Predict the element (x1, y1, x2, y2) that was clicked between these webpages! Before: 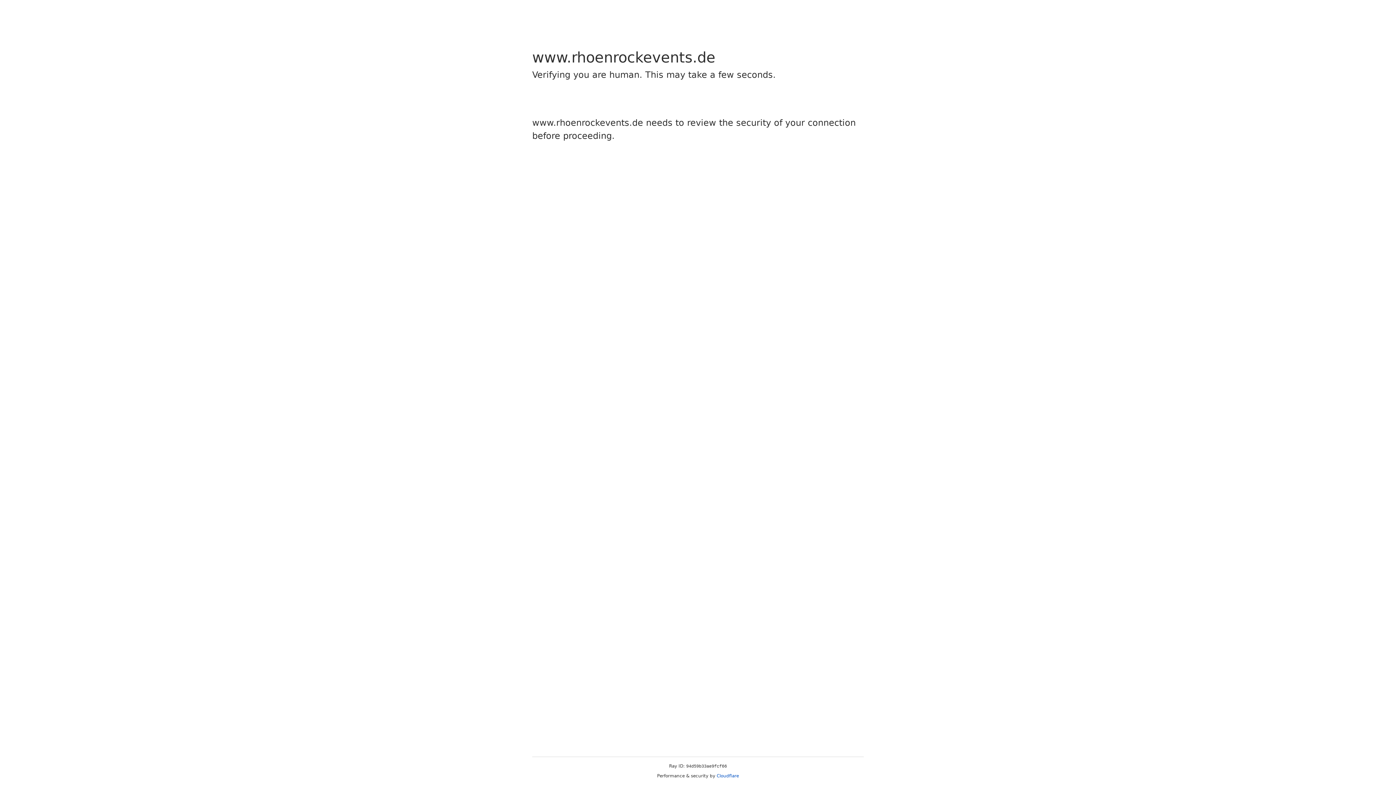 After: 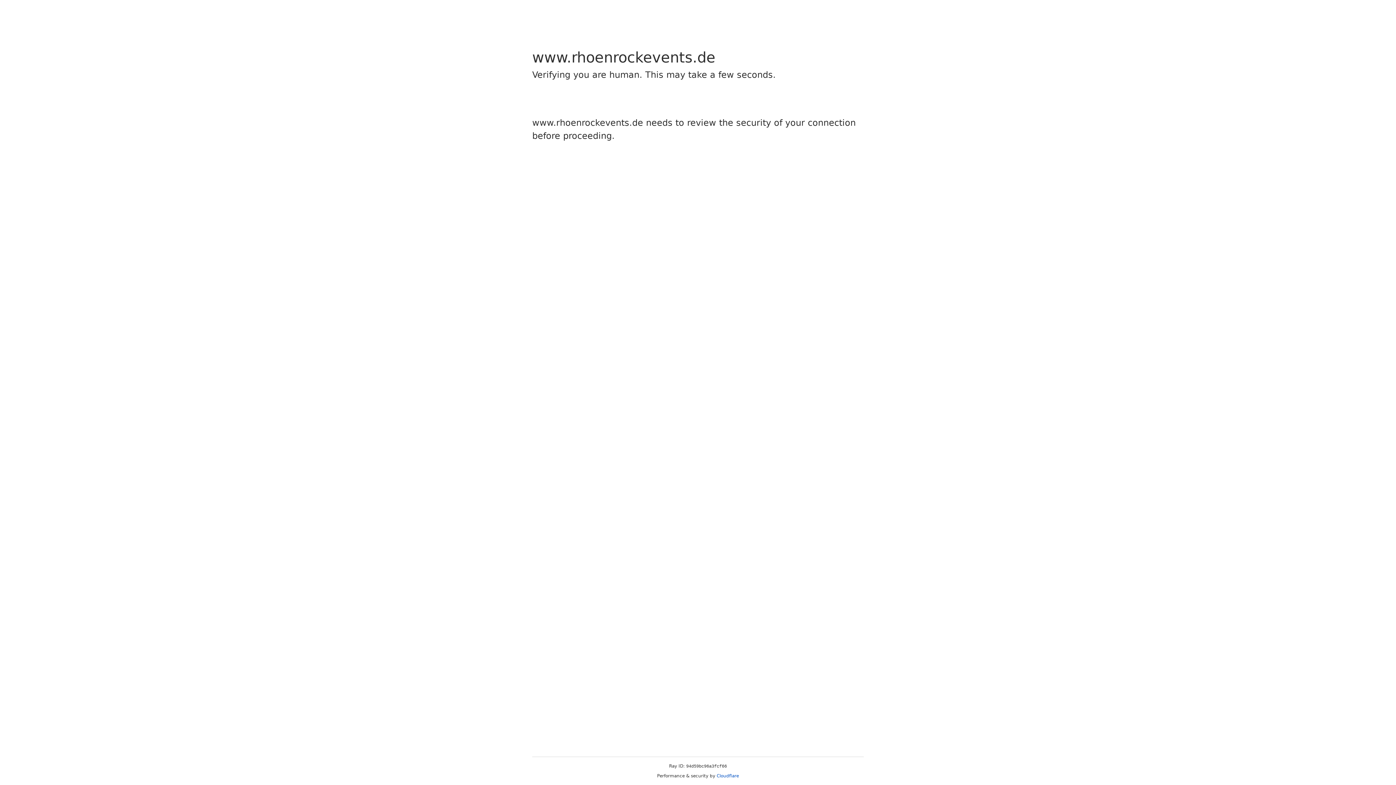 Action: bbox: (716, 773, 739, 778) label: Cloudflare